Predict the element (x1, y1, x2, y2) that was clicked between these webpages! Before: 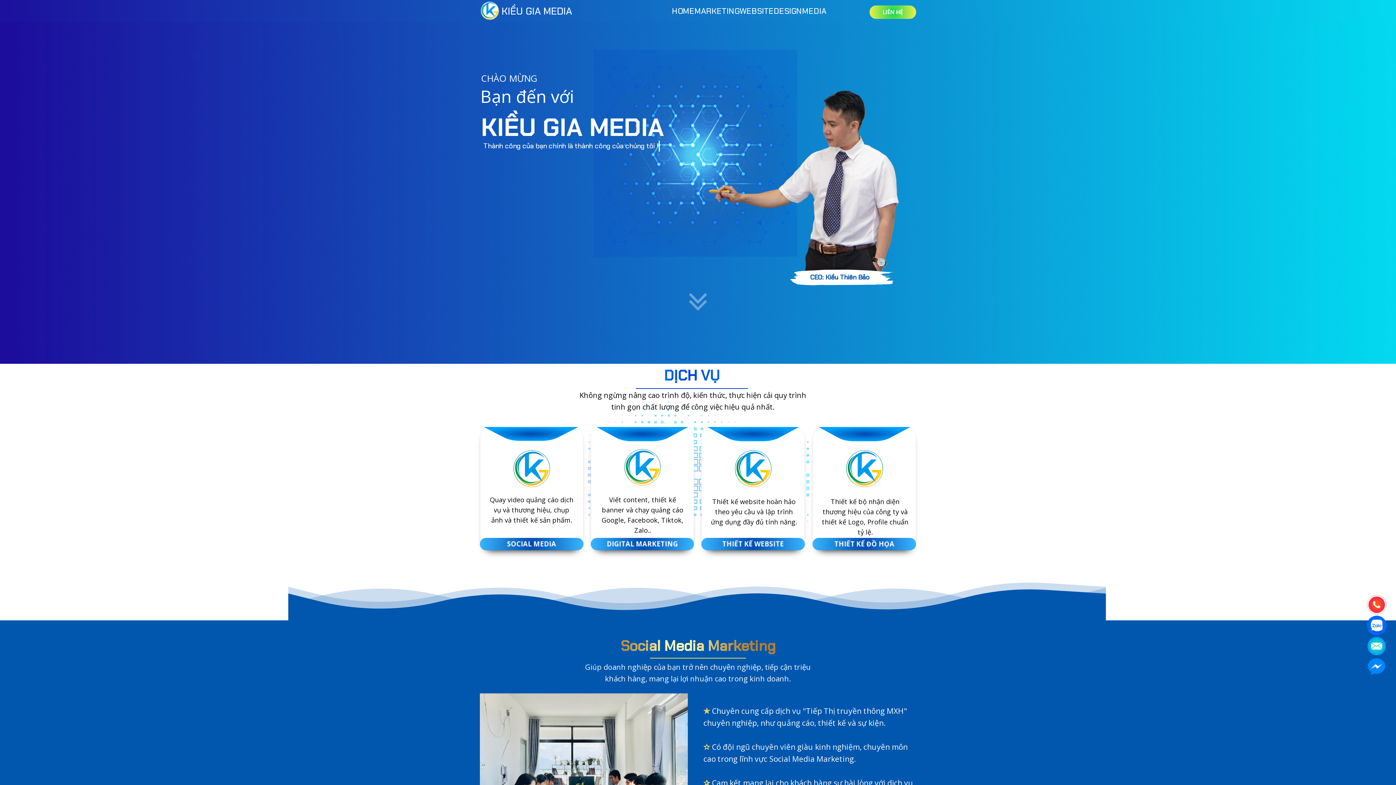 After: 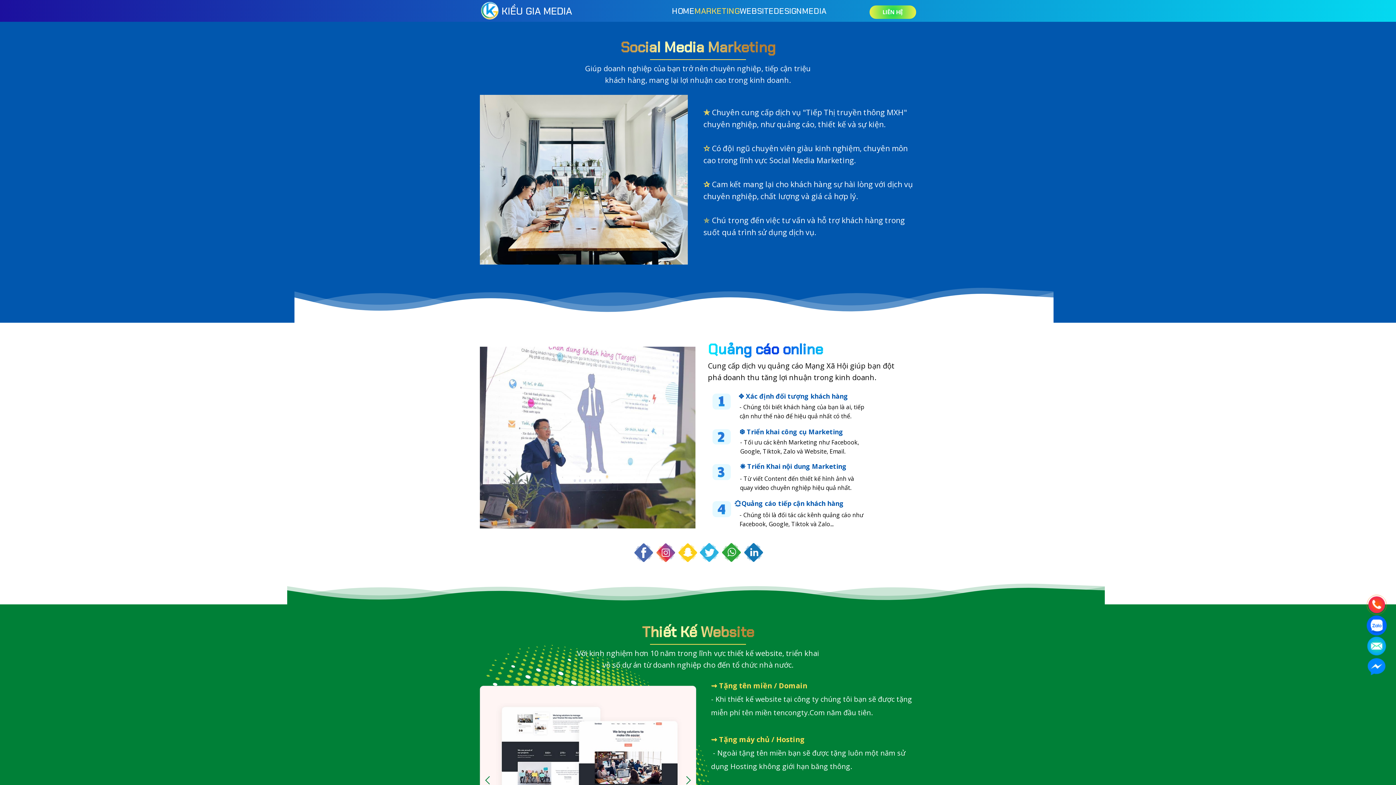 Action: label: MARKETING bbox: (694, 4, 739, 17)